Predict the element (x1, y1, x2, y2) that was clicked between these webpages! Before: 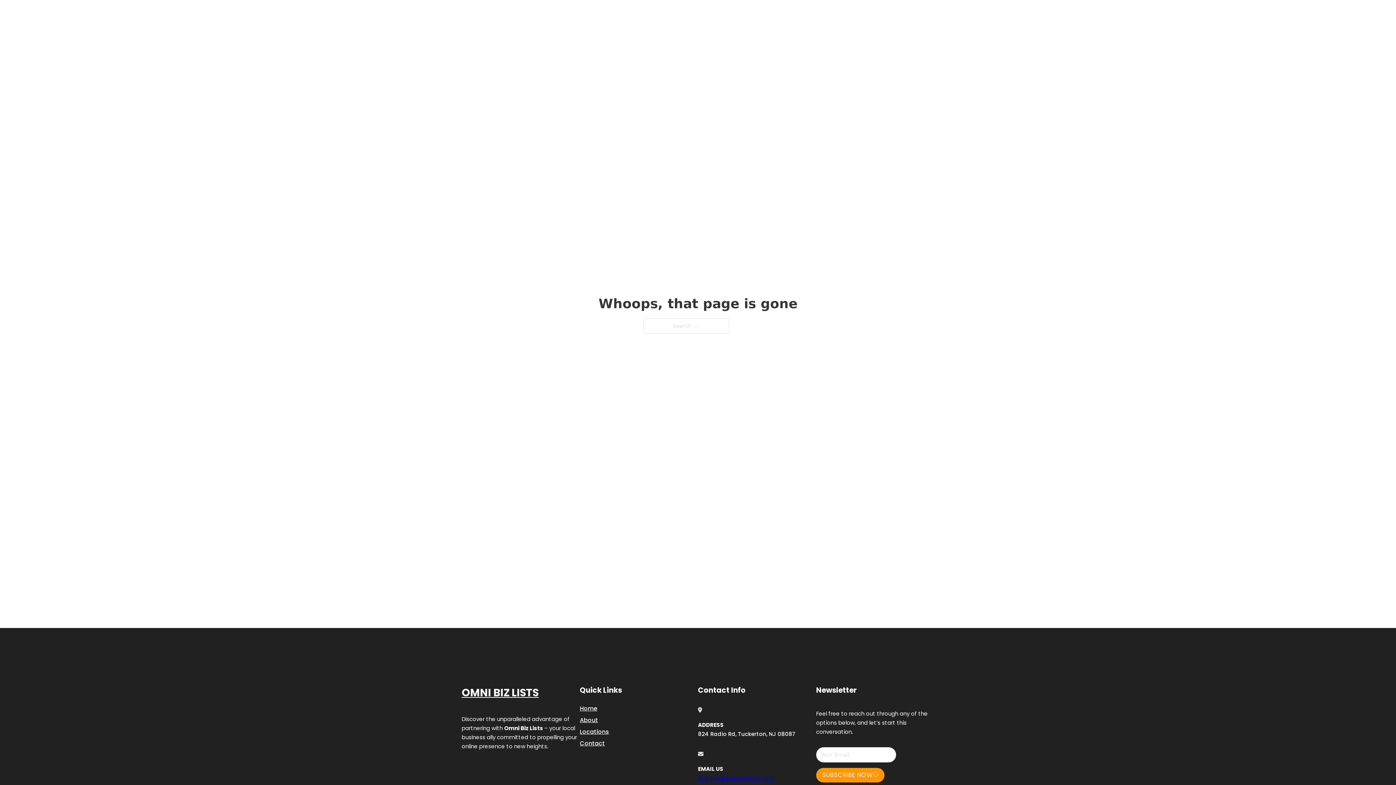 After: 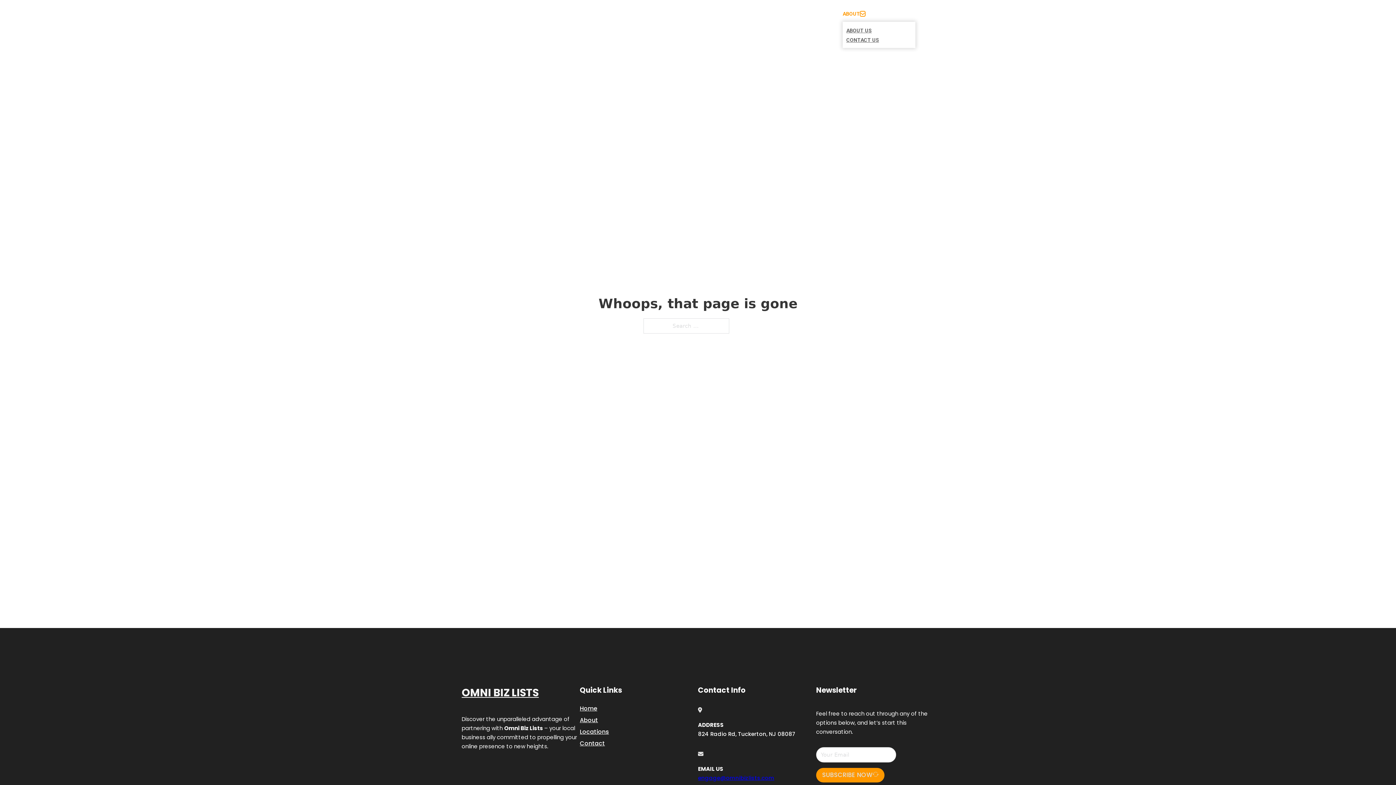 Action: bbox: (860, 11, 865, 16) label: Toggle dropdown